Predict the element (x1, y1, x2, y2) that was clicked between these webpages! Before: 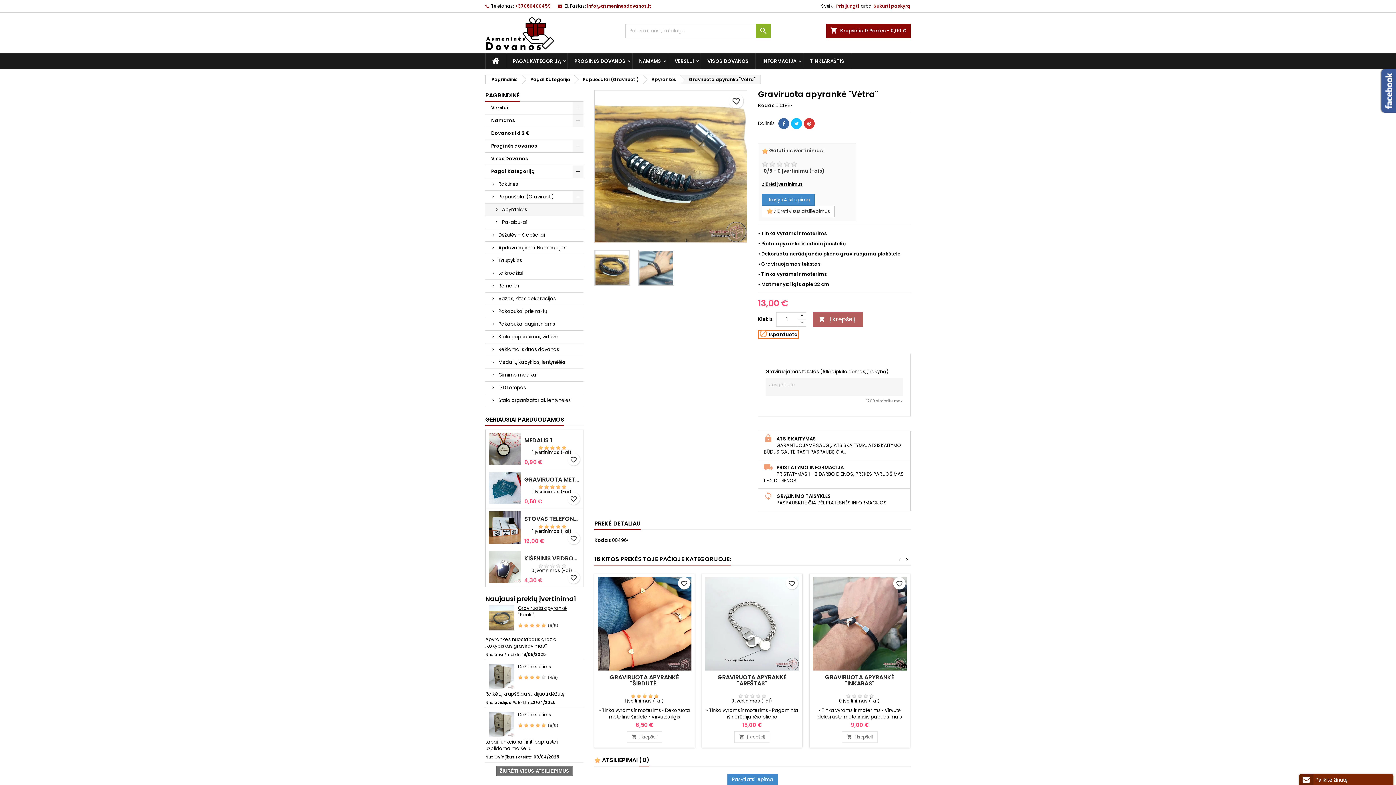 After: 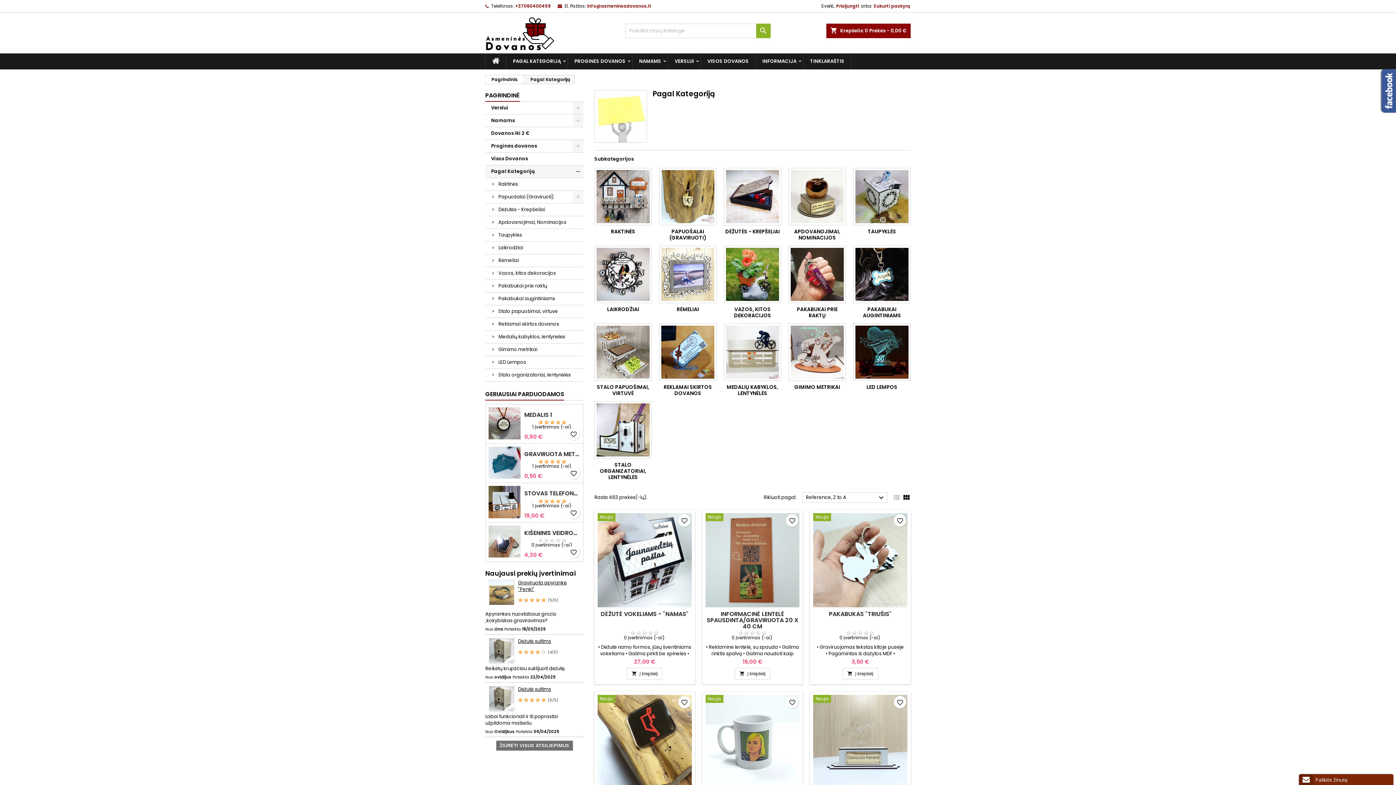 Action: bbox: (506, 53, 567, 69) label: PAGAL KATEGORIJĄ